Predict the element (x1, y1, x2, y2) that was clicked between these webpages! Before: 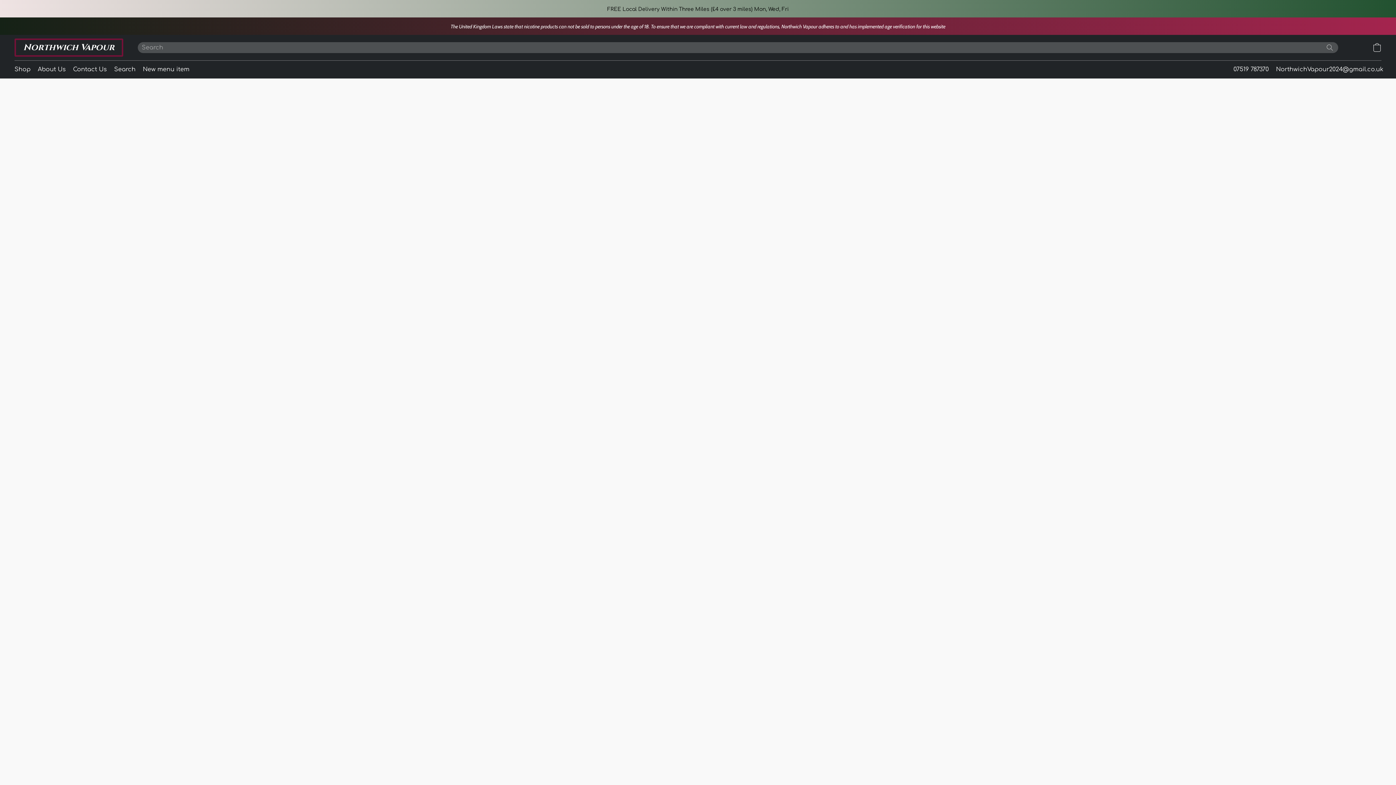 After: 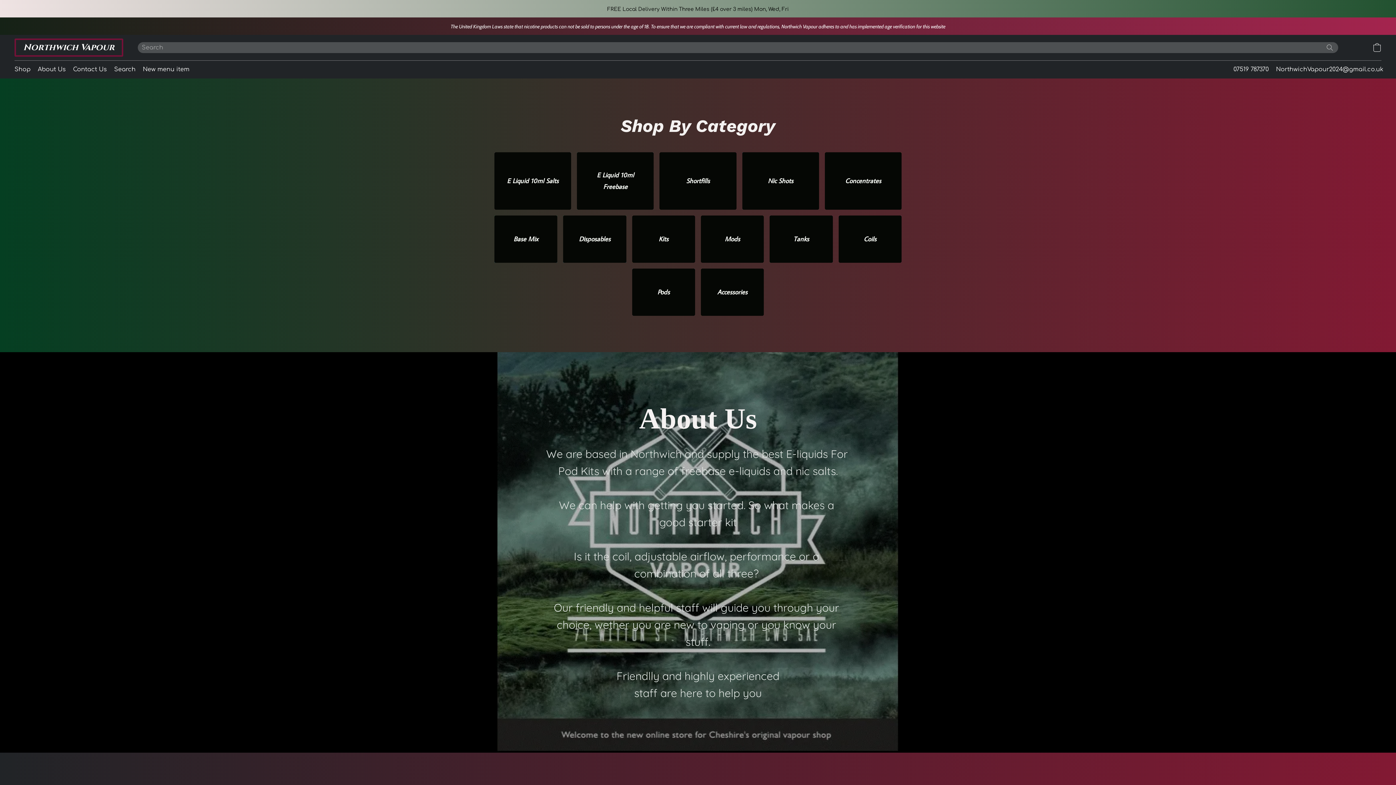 Action: label: Northwich Vapour bbox: (14, 38, 123, 56)